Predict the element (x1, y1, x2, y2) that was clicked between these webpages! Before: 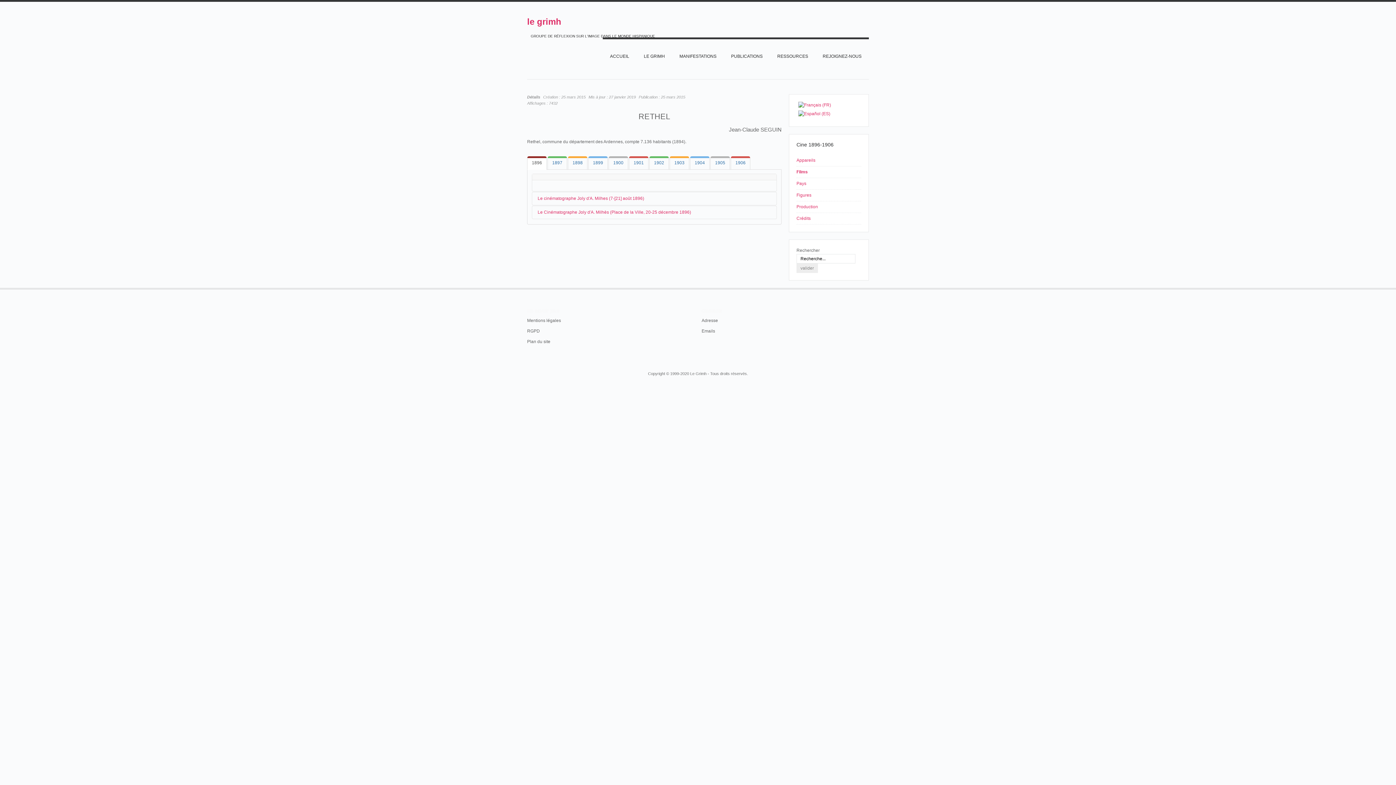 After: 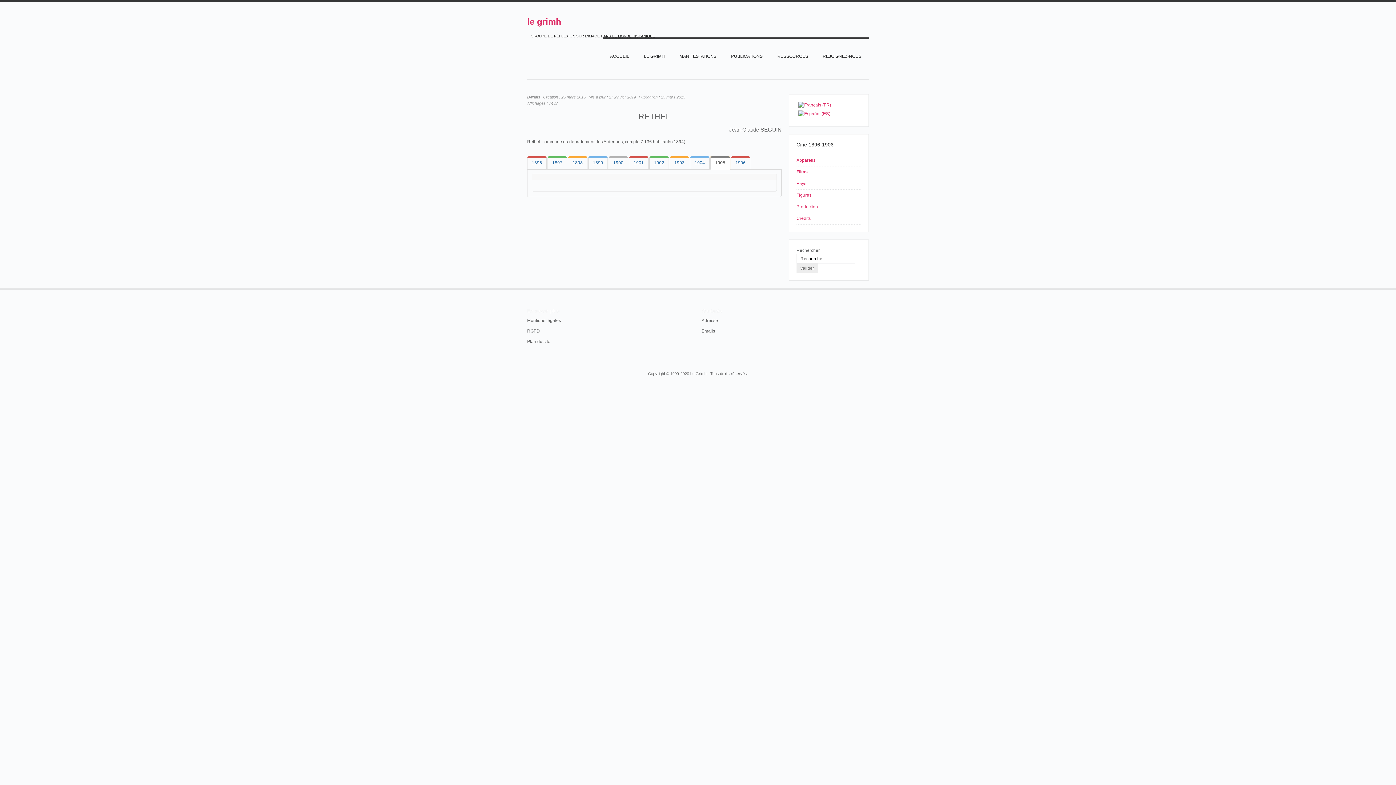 Action: label: 1905 bbox: (710, 156, 730, 169)